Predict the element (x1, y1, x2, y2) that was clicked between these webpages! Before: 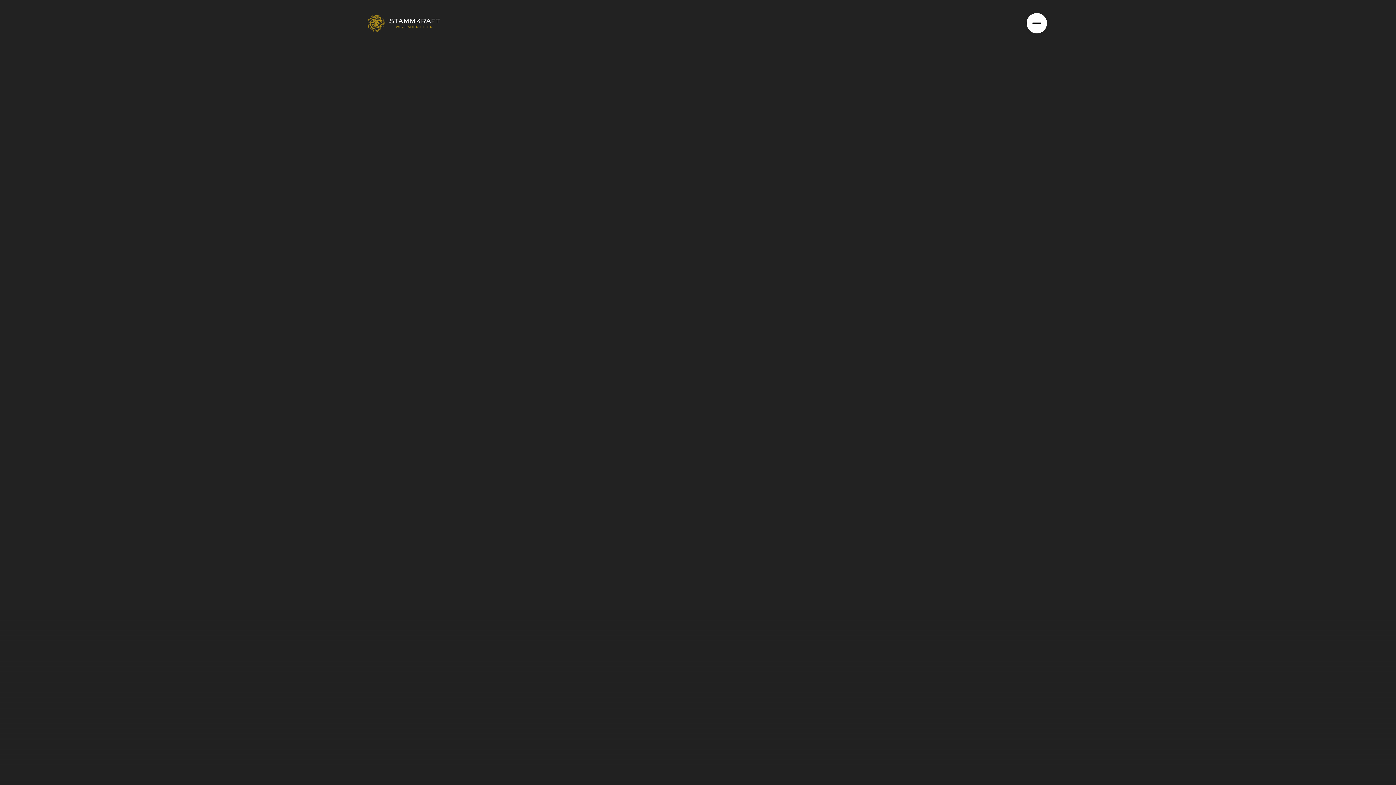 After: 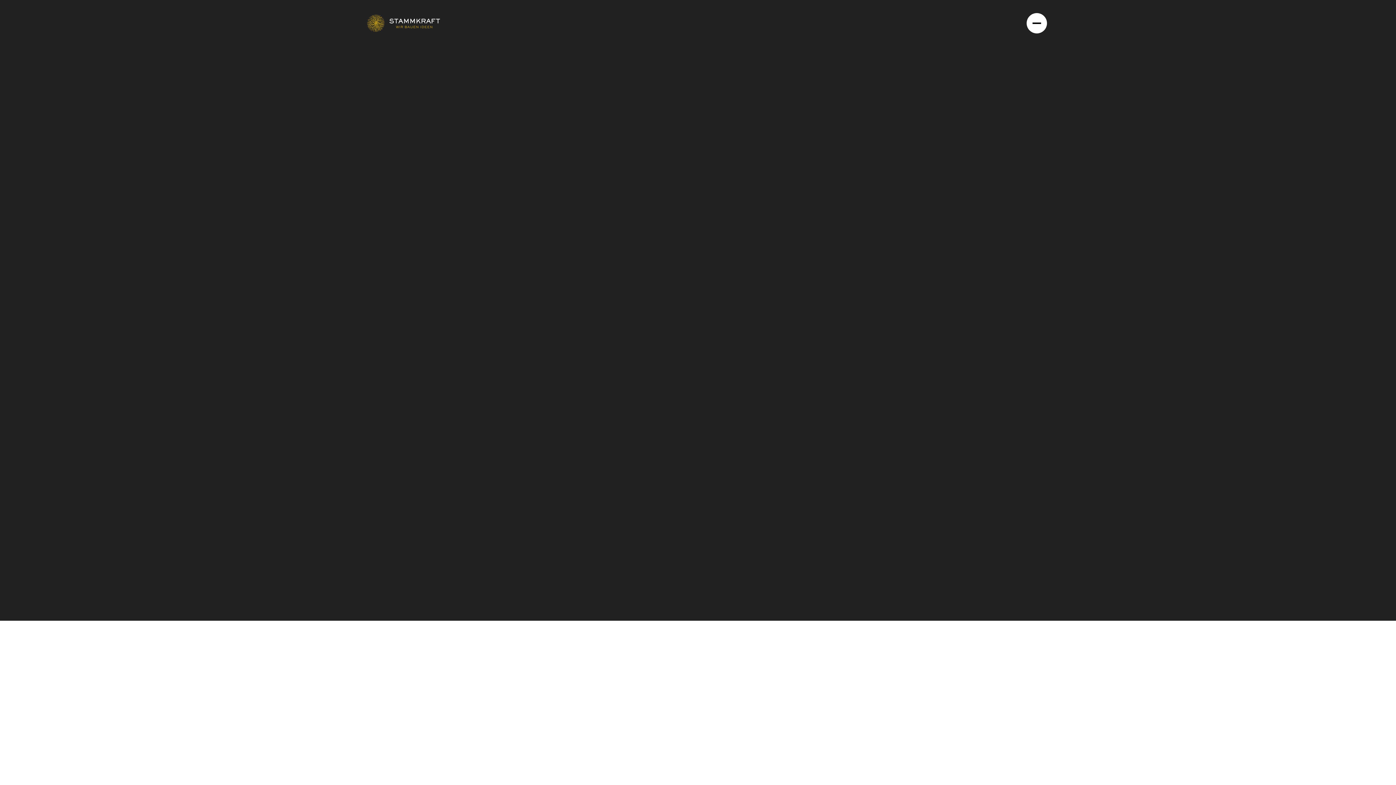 Action: bbox: (349, 14, 458, 32)